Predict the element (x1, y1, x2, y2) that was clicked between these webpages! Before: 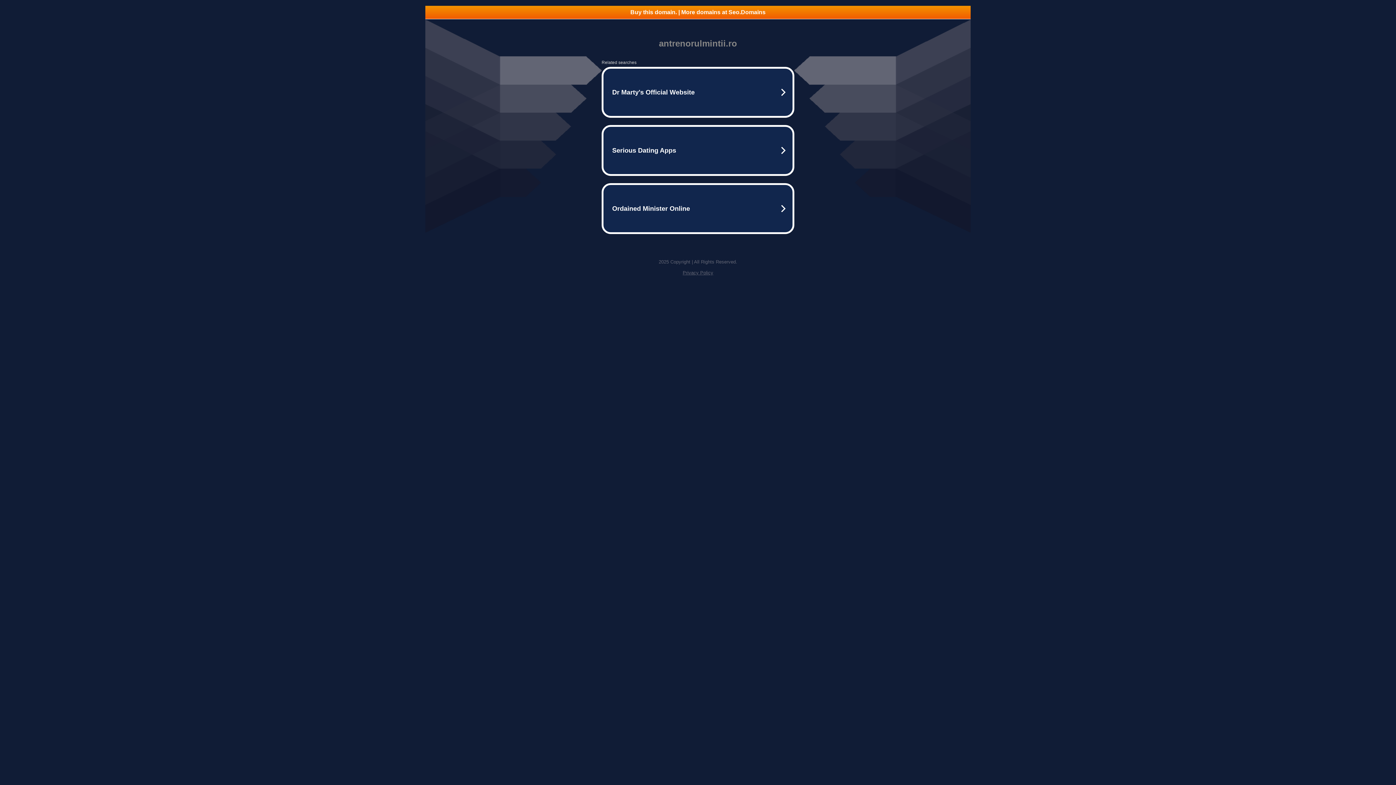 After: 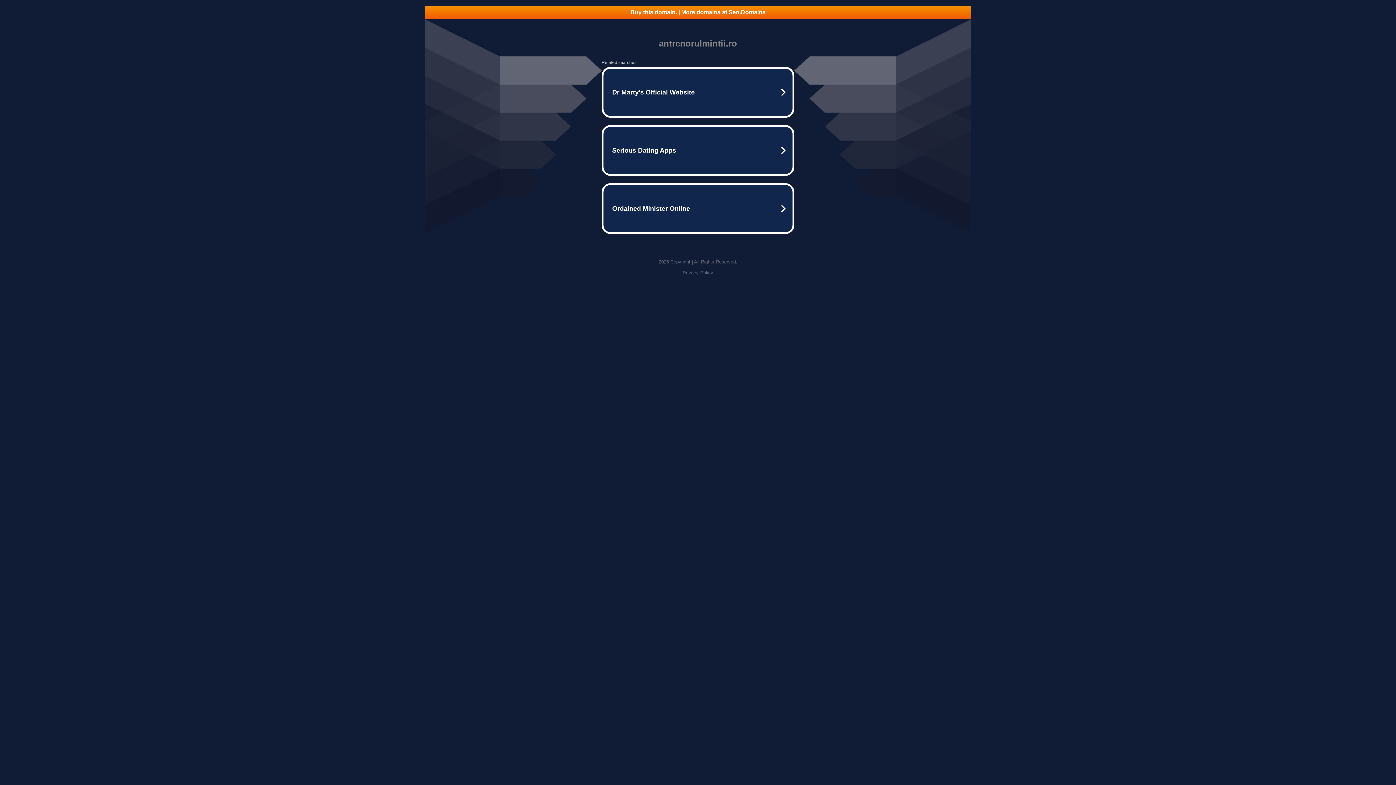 Action: label: Privacy Policy bbox: (682, 270, 713, 275)